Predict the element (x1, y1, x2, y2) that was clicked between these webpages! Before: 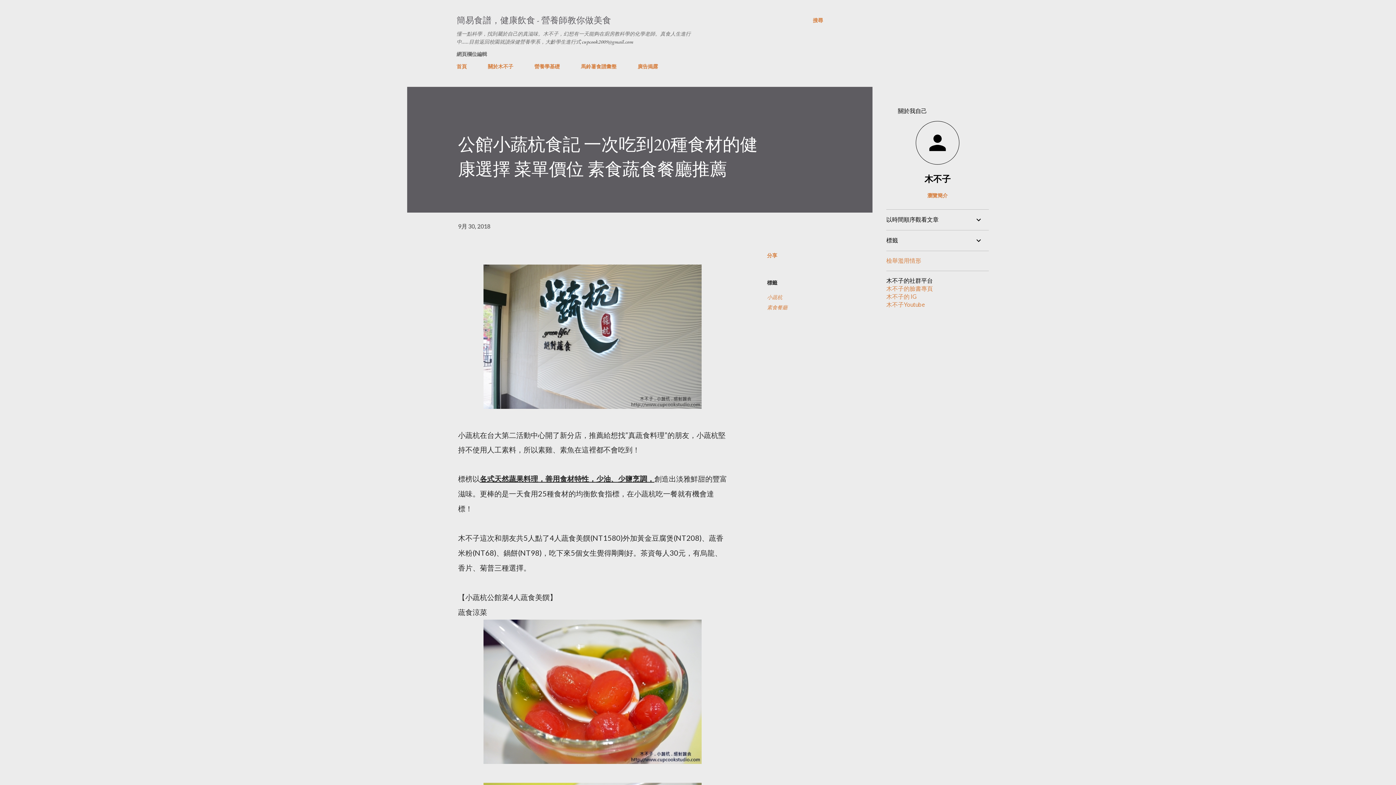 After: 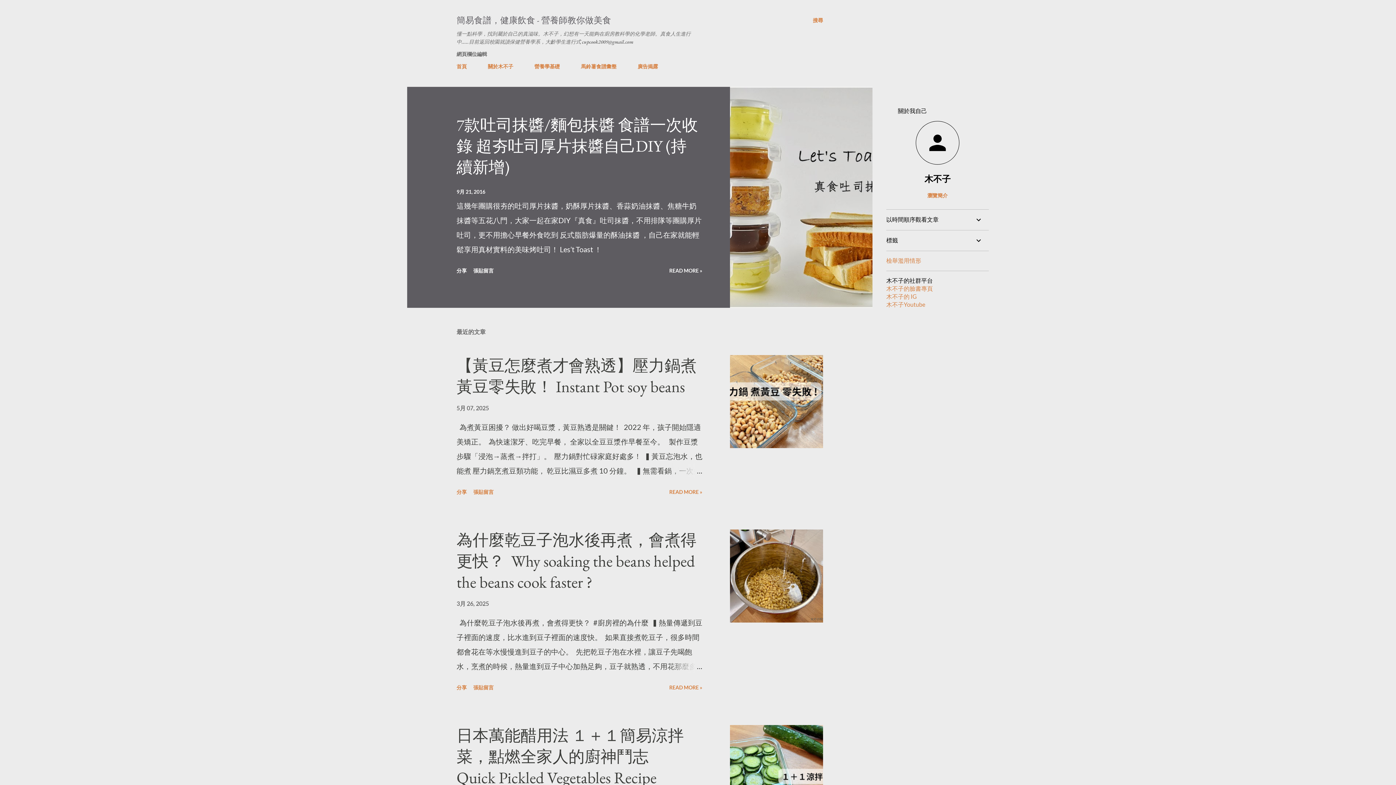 Action: bbox: (456, 58, 471, 73) label: 首頁